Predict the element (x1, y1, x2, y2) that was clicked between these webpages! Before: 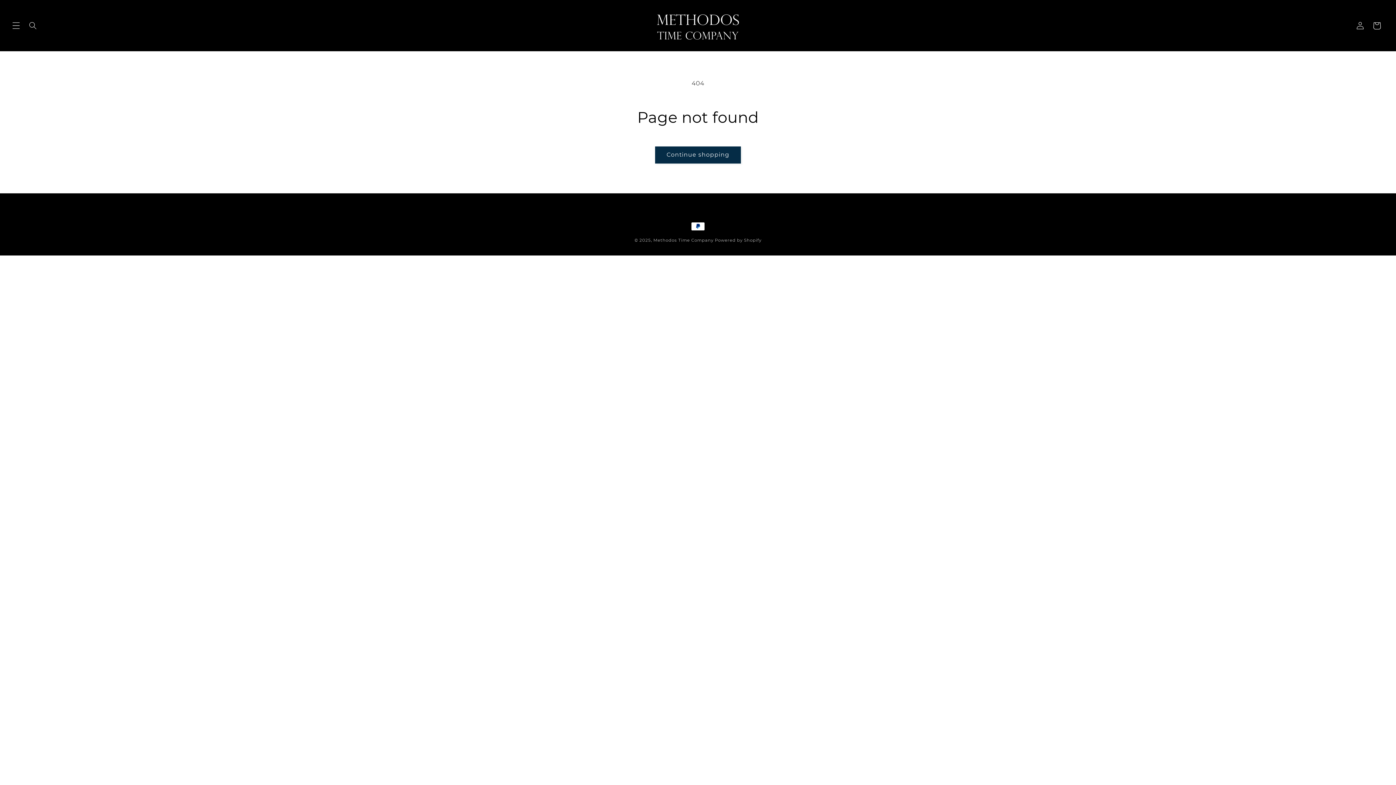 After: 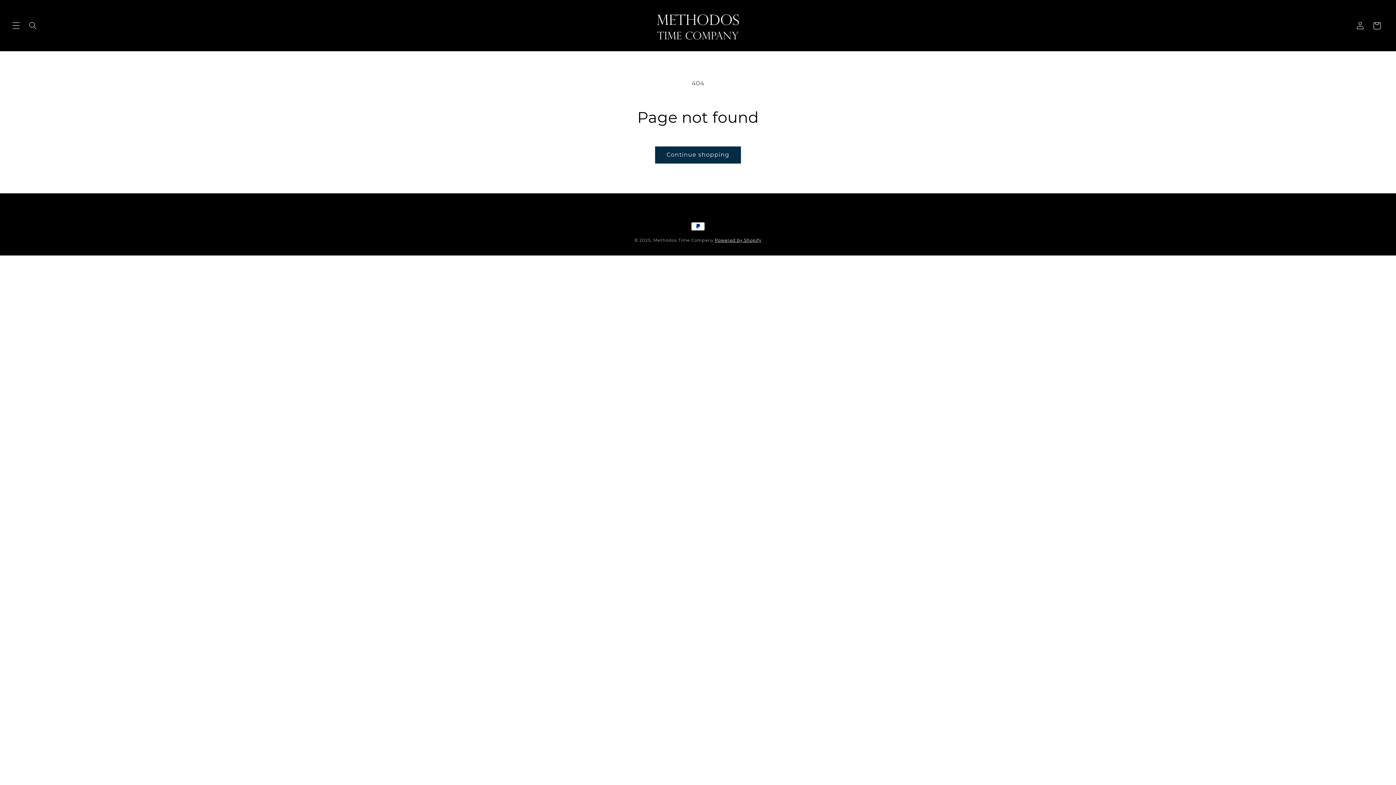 Action: bbox: (715, 237, 761, 242) label: Powered by Shopify